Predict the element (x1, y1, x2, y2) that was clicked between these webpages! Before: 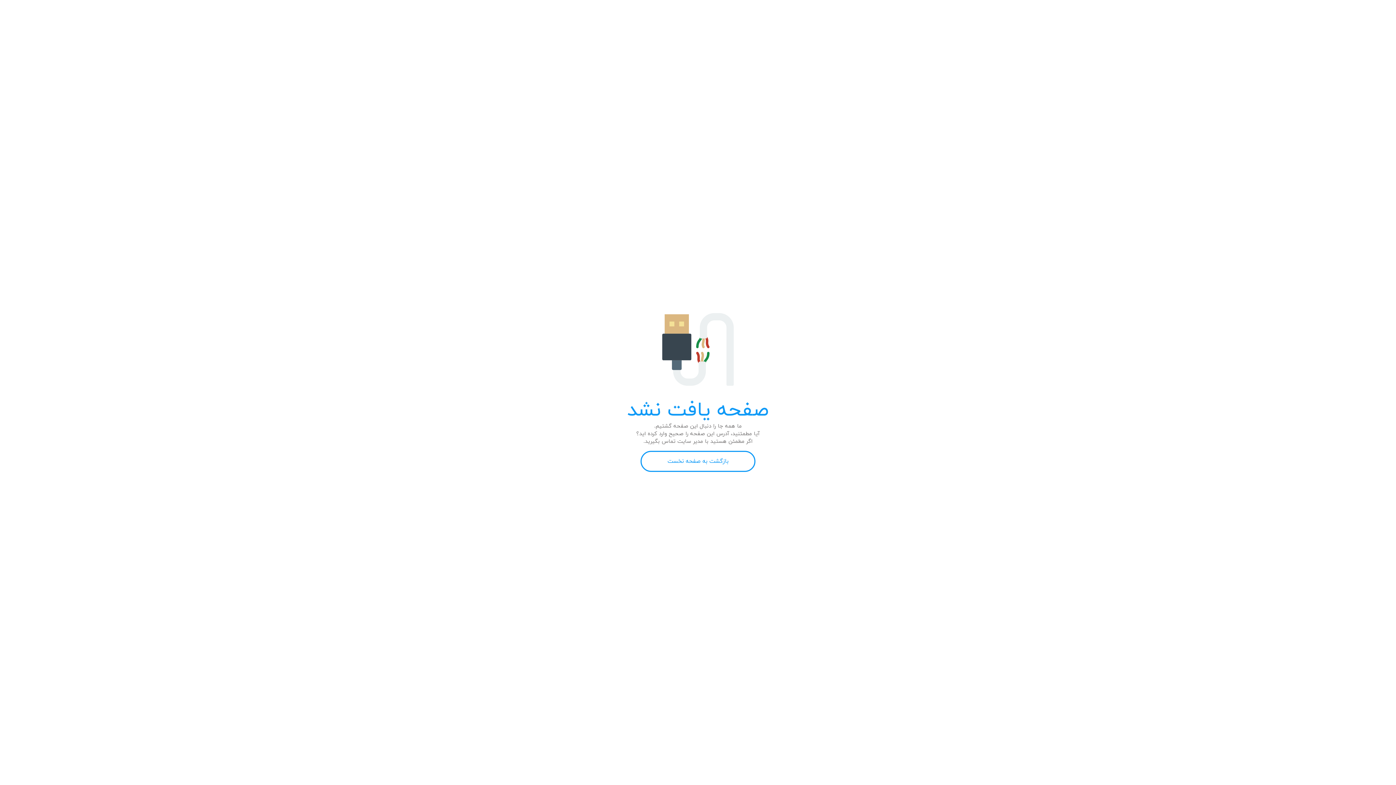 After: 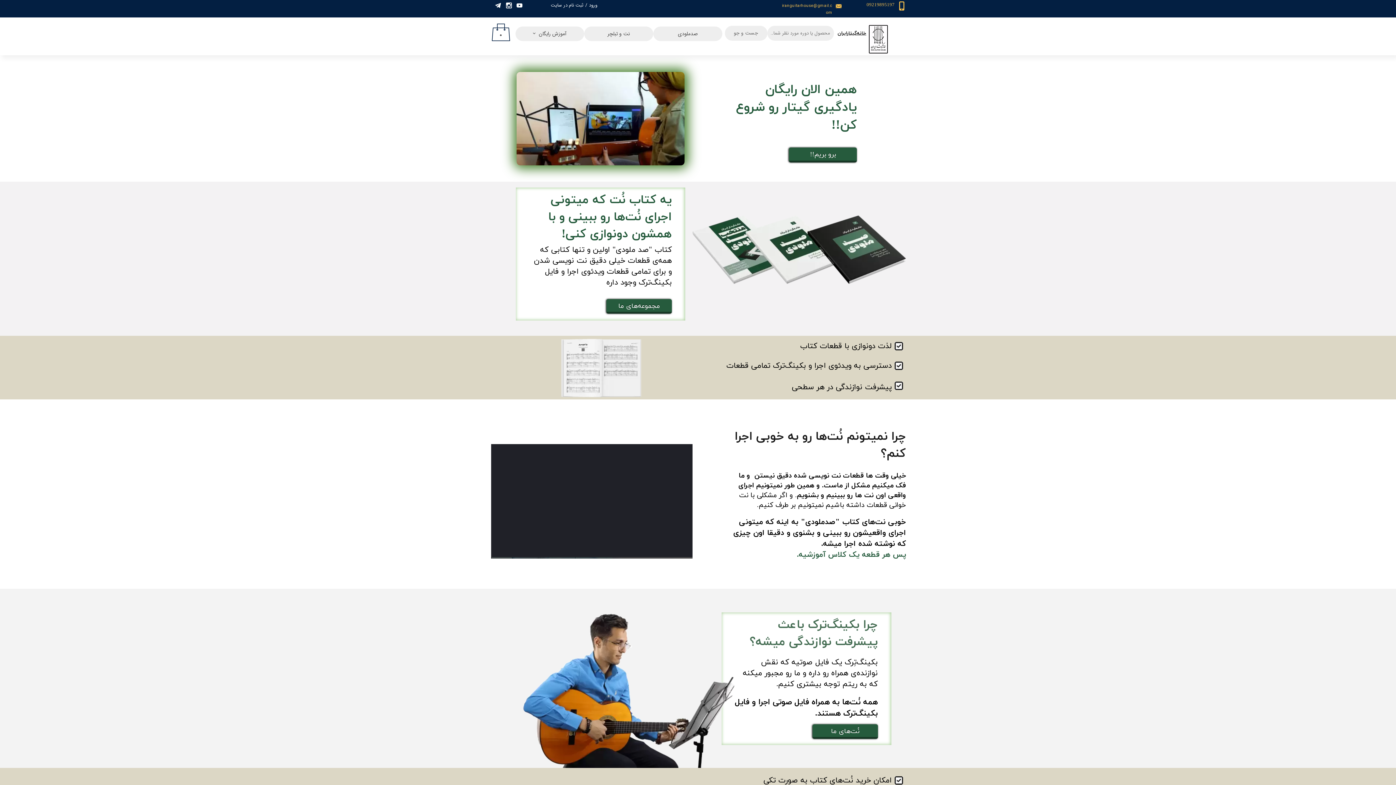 Action: bbox: (640, 451, 755, 472) label: بازگشت به صفحه نخست